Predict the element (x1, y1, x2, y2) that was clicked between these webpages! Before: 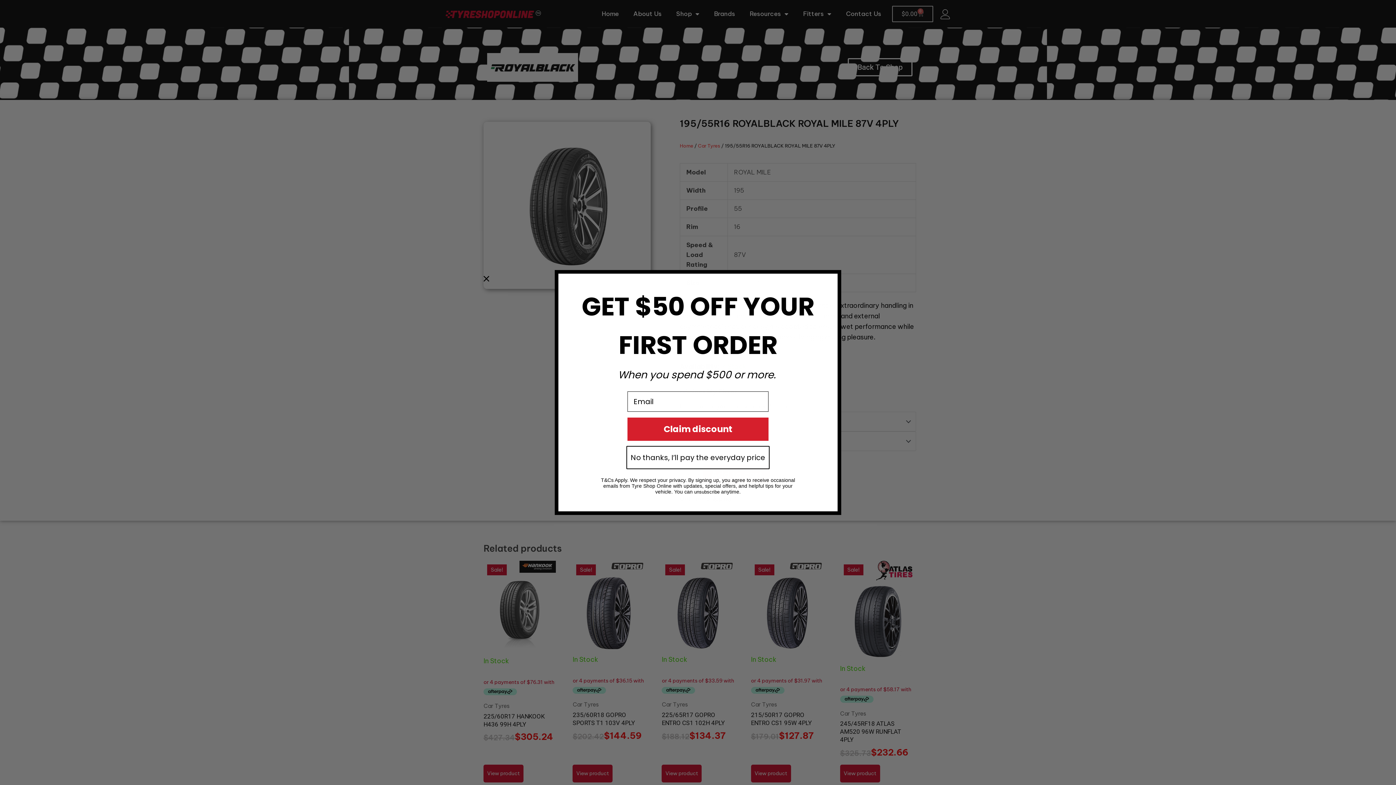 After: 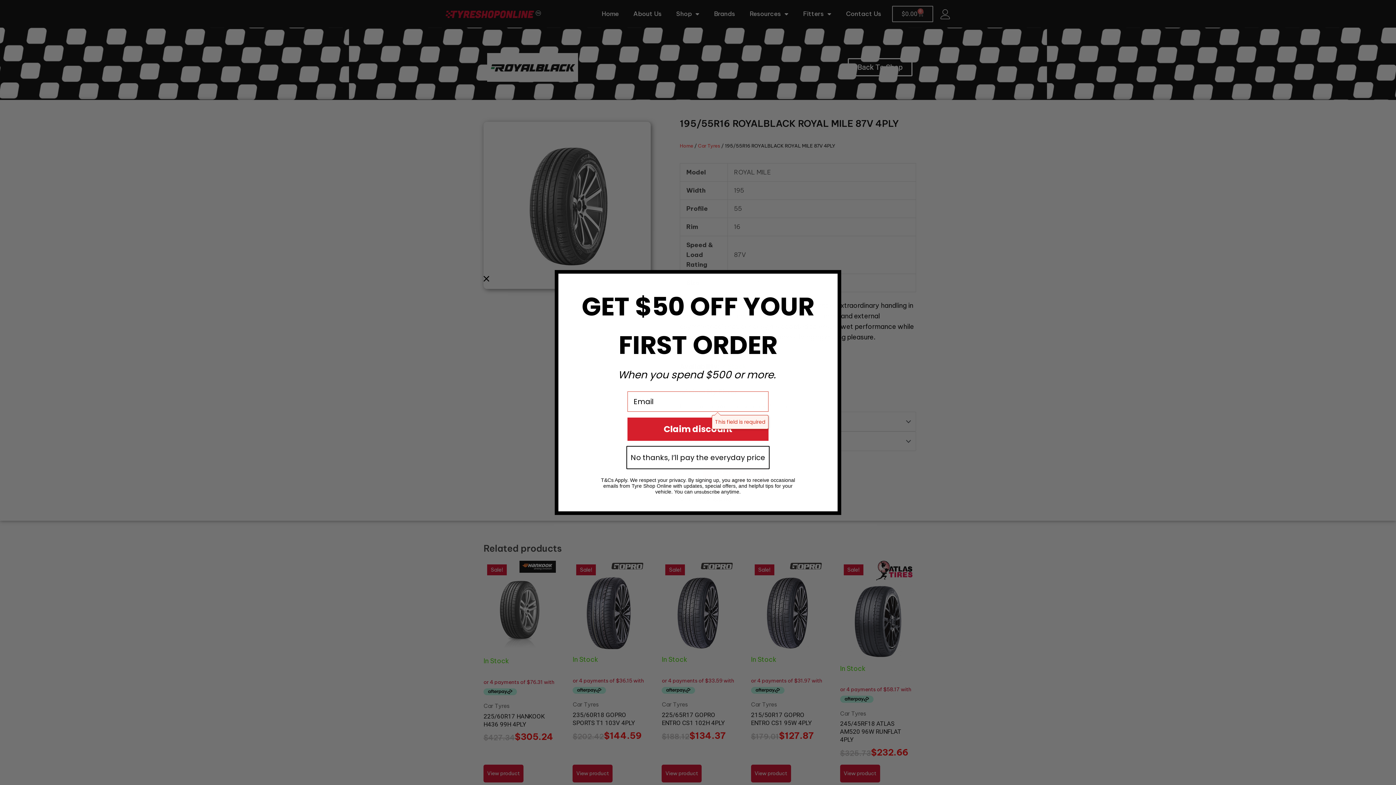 Action: label: Claim discount bbox: (627, 417, 768, 441)